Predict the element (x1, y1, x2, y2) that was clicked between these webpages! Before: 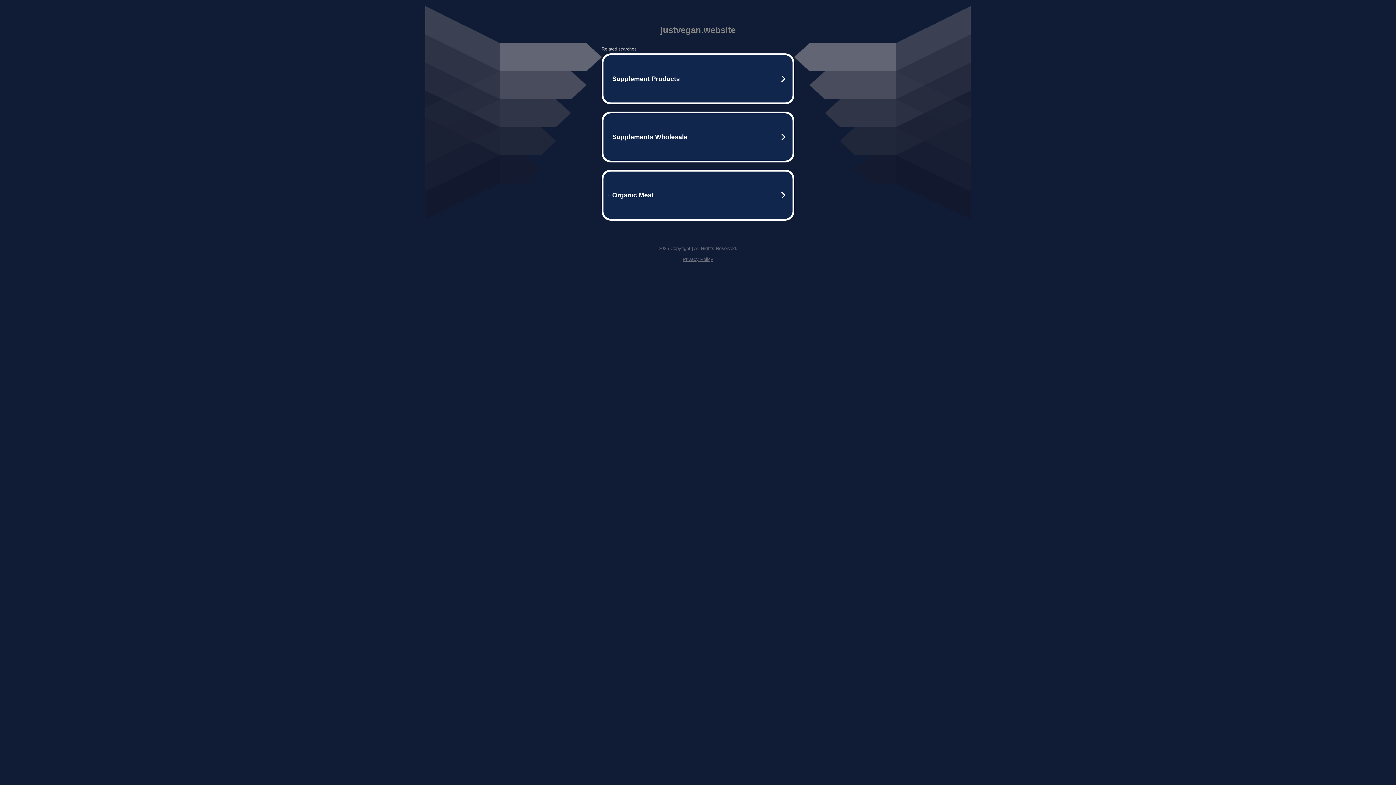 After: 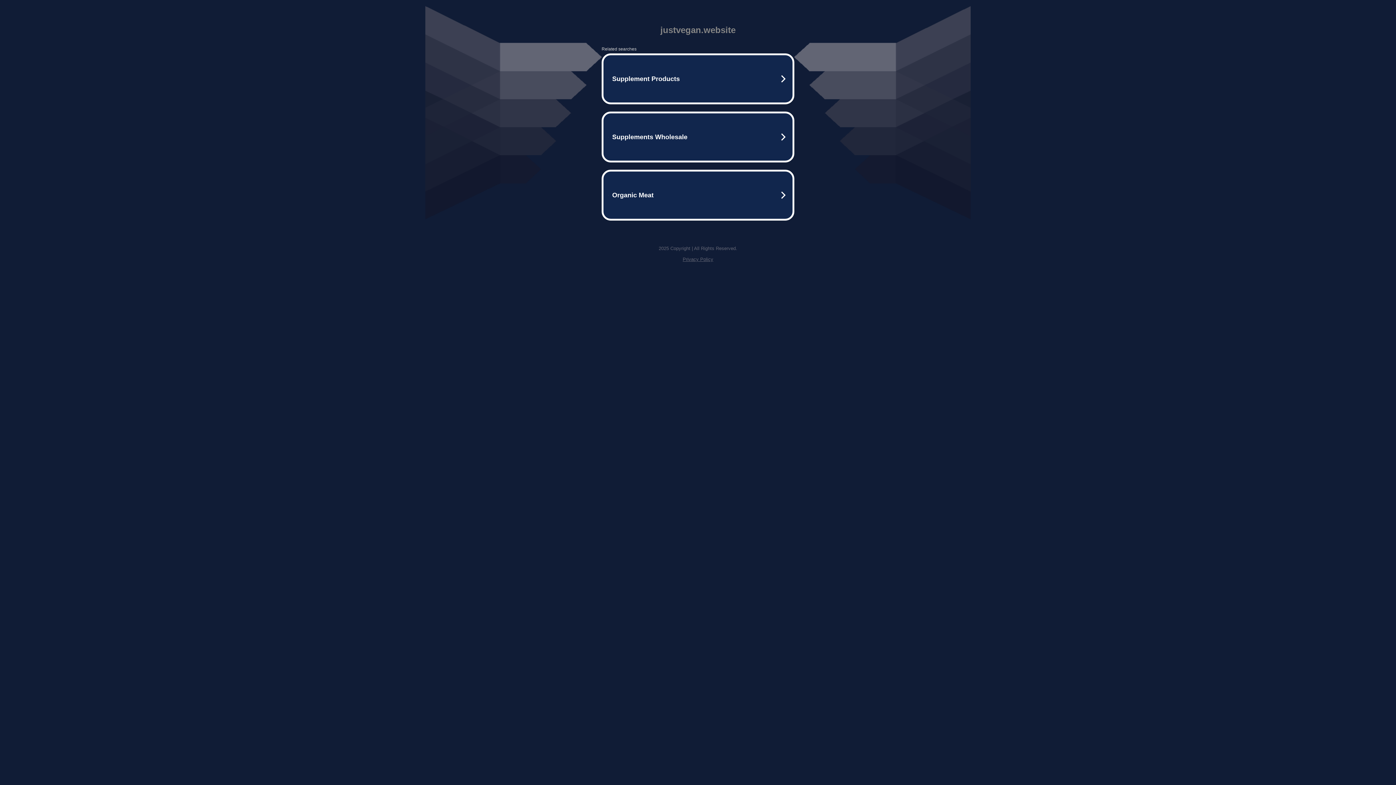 Action: bbox: (682, 256, 713, 262) label: Privacy Policy